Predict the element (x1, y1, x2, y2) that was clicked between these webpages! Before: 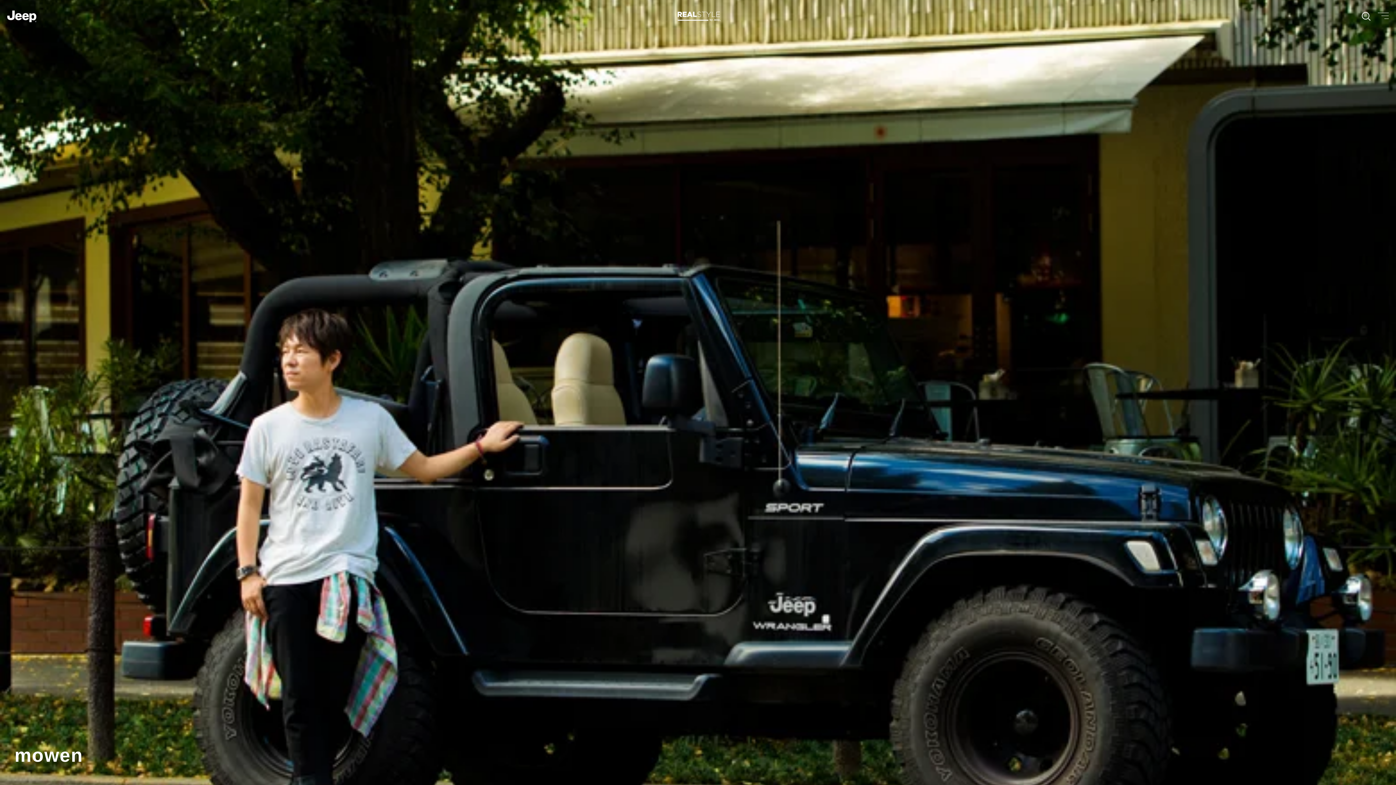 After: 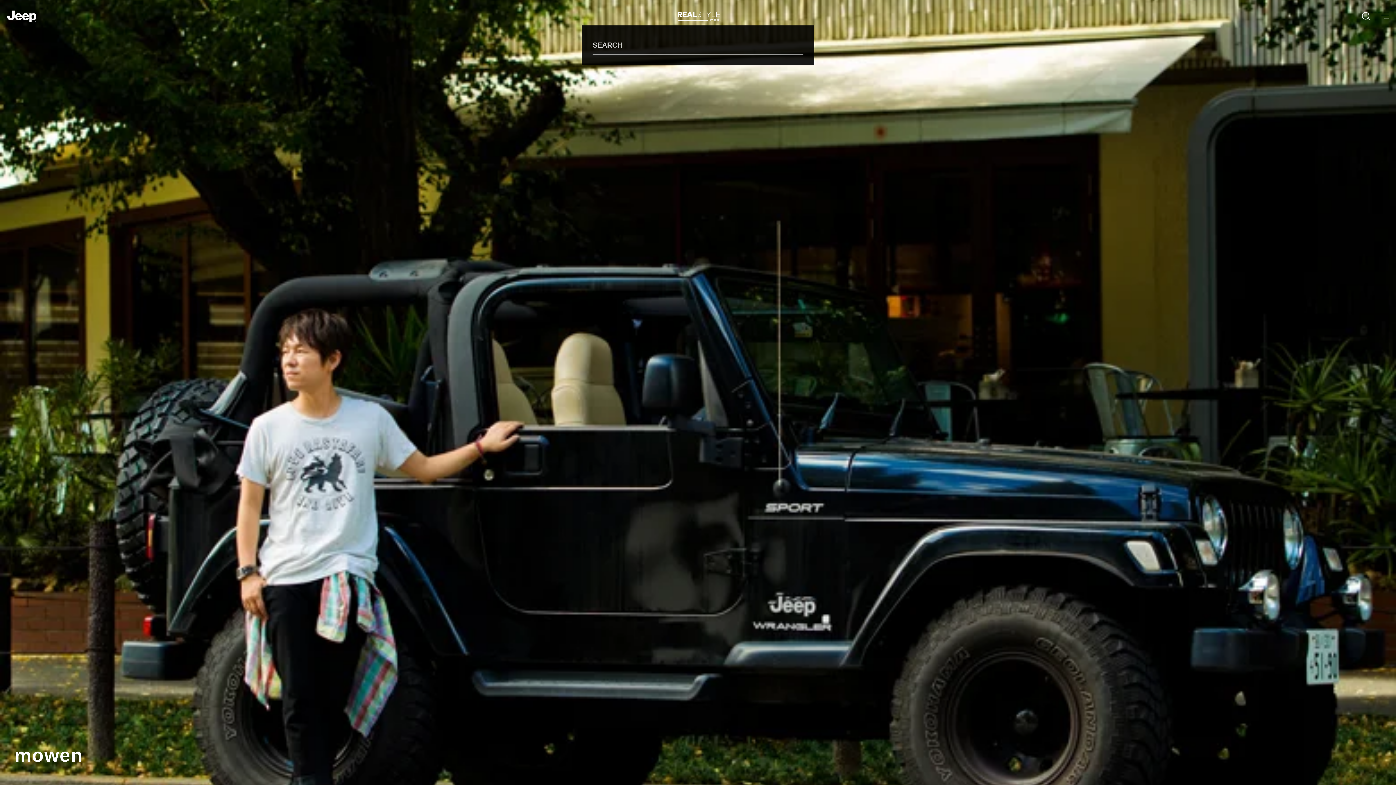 Action: bbox: (1362, 12, 1370, 20)